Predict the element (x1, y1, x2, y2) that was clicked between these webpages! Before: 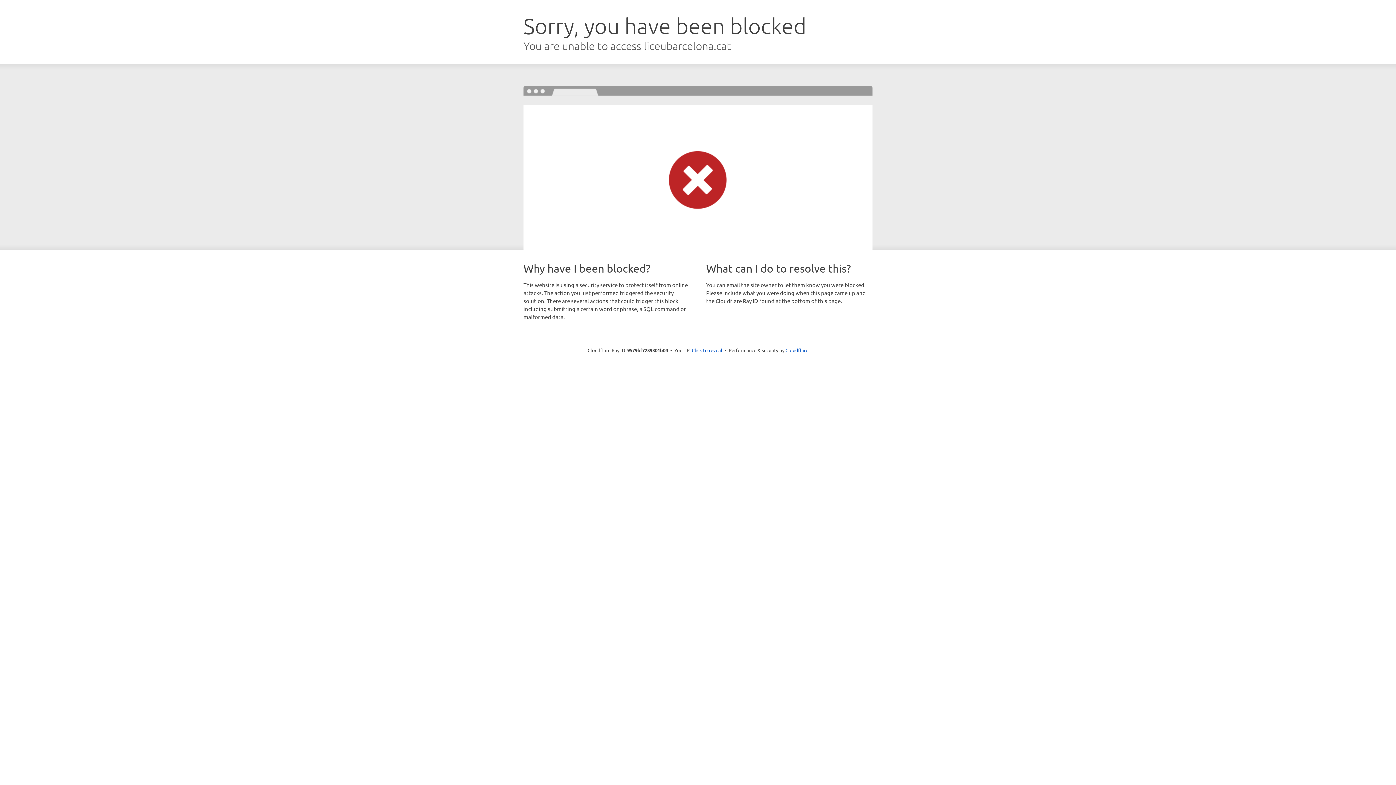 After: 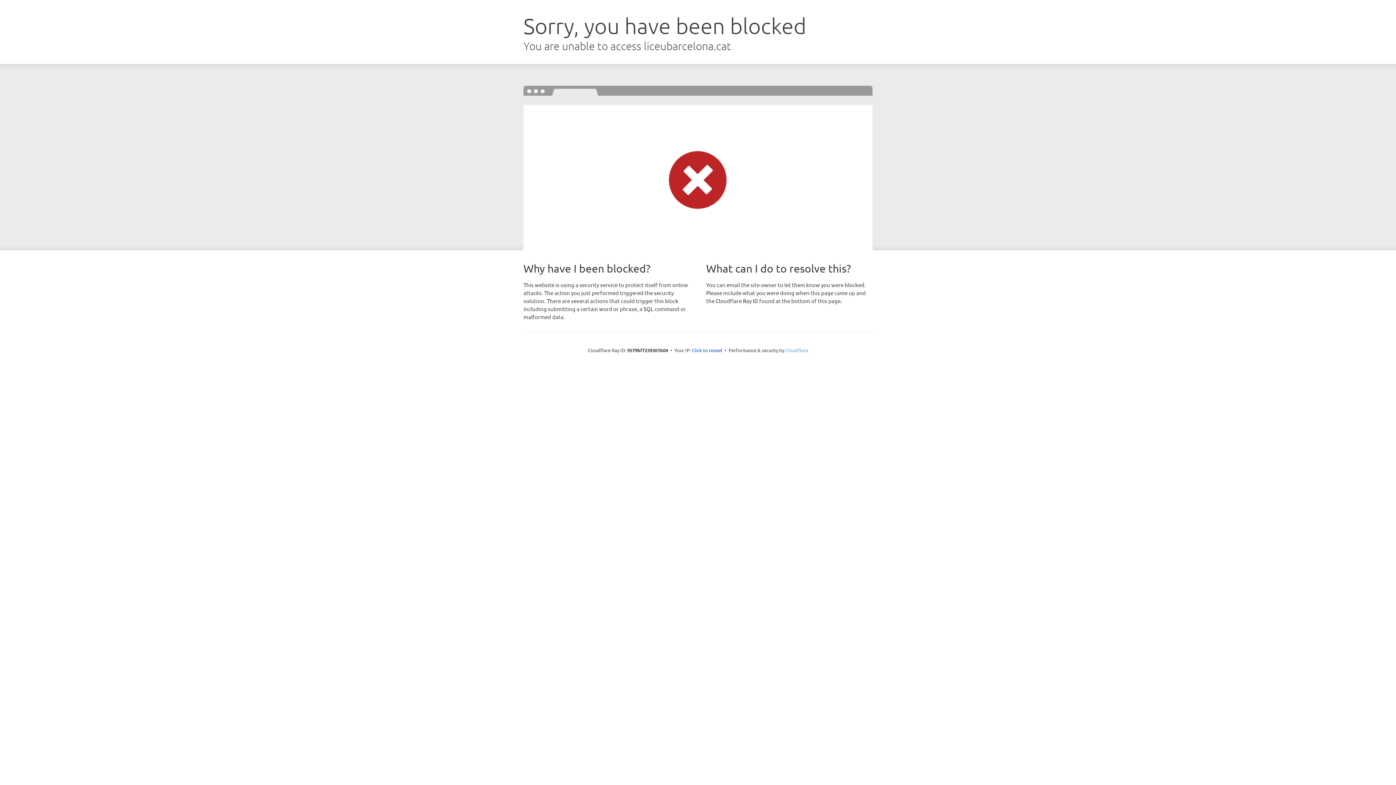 Action: bbox: (785, 347, 808, 353) label: Cloudflare